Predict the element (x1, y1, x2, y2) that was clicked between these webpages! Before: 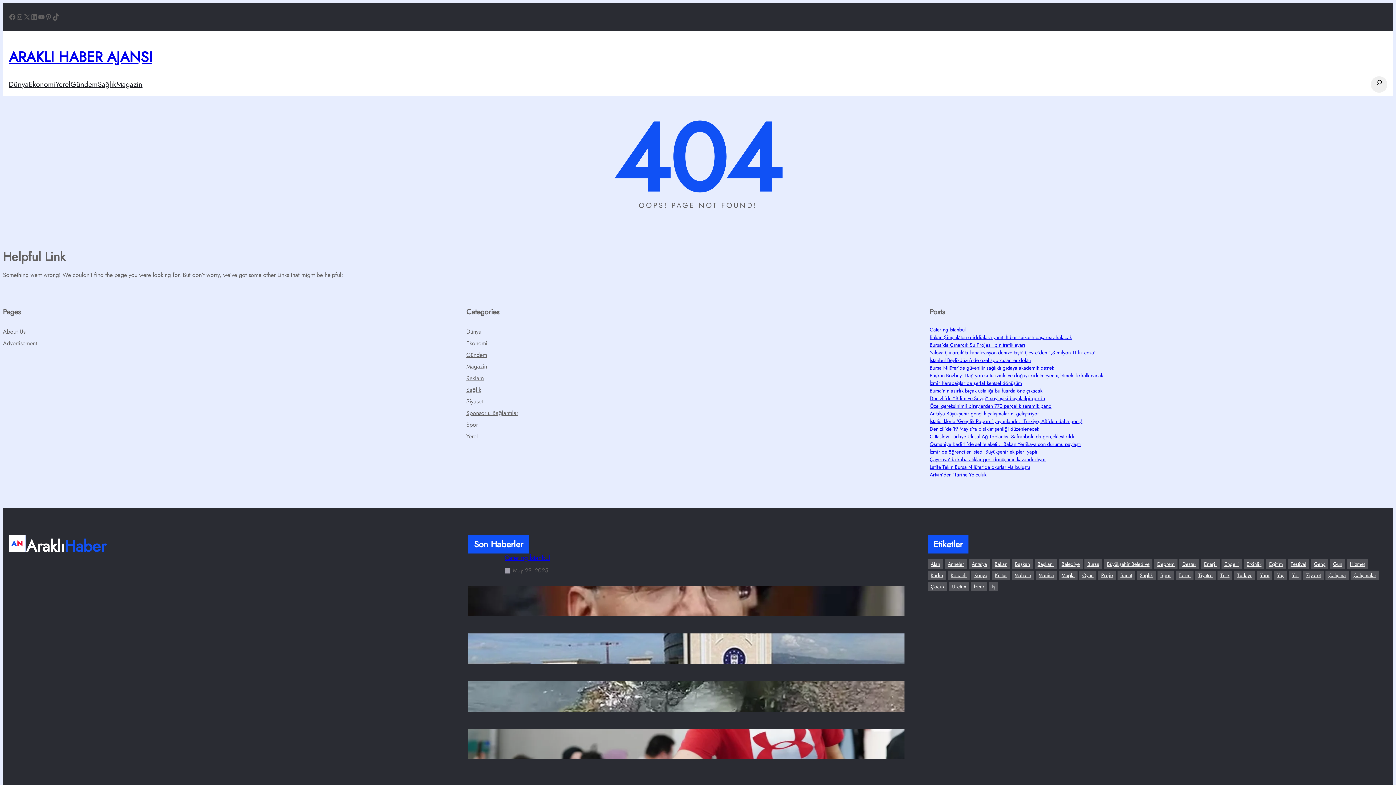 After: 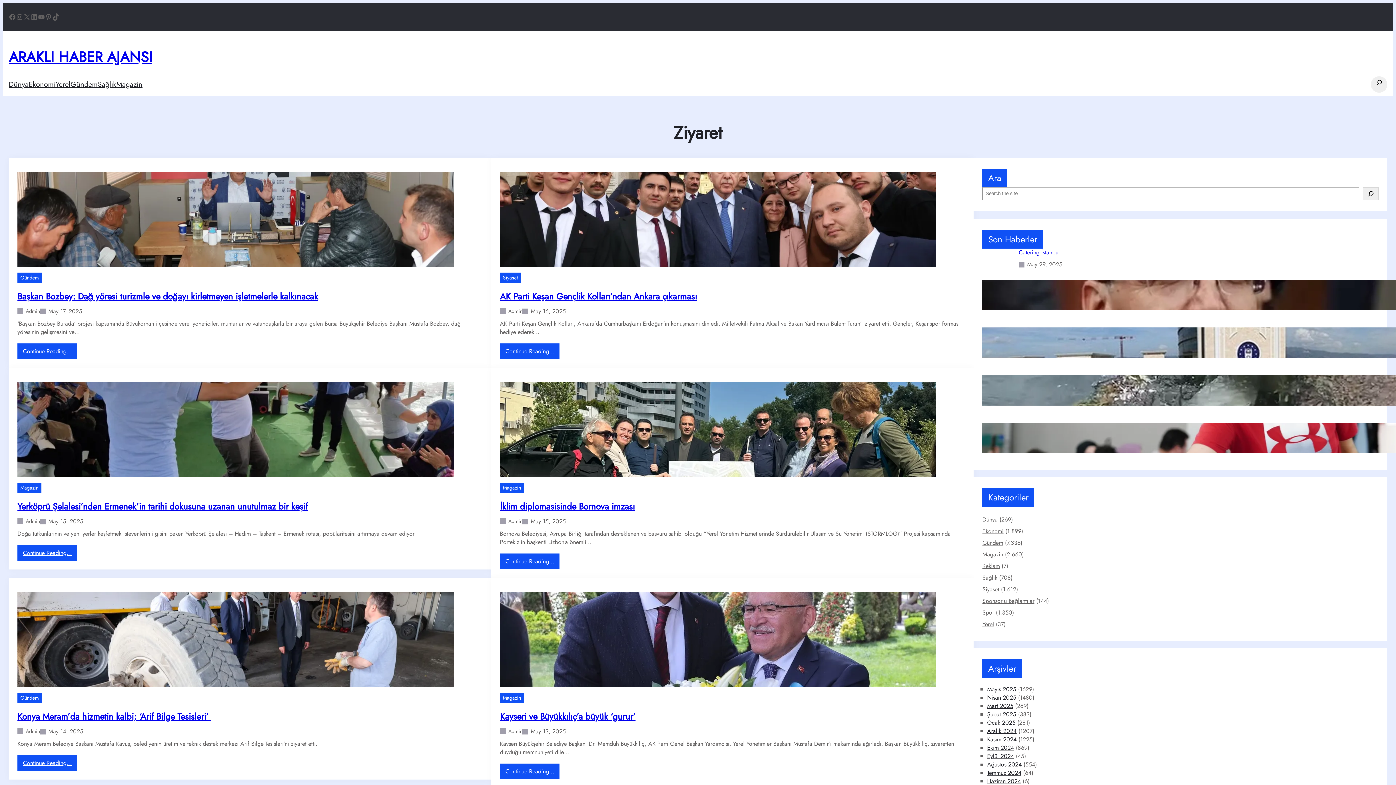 Action: bbox: (1303, 570, 1324, 580) label: Ziyaret (25 öge)